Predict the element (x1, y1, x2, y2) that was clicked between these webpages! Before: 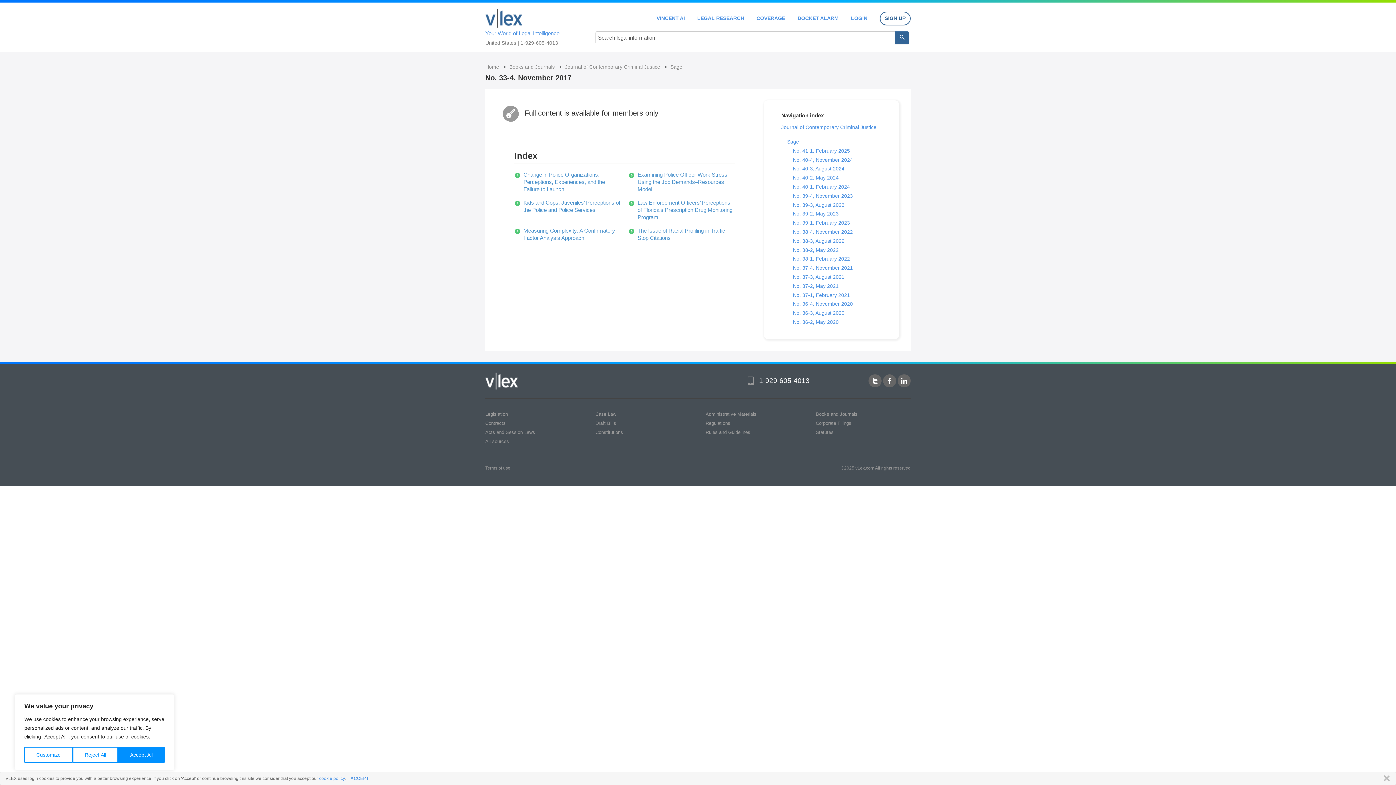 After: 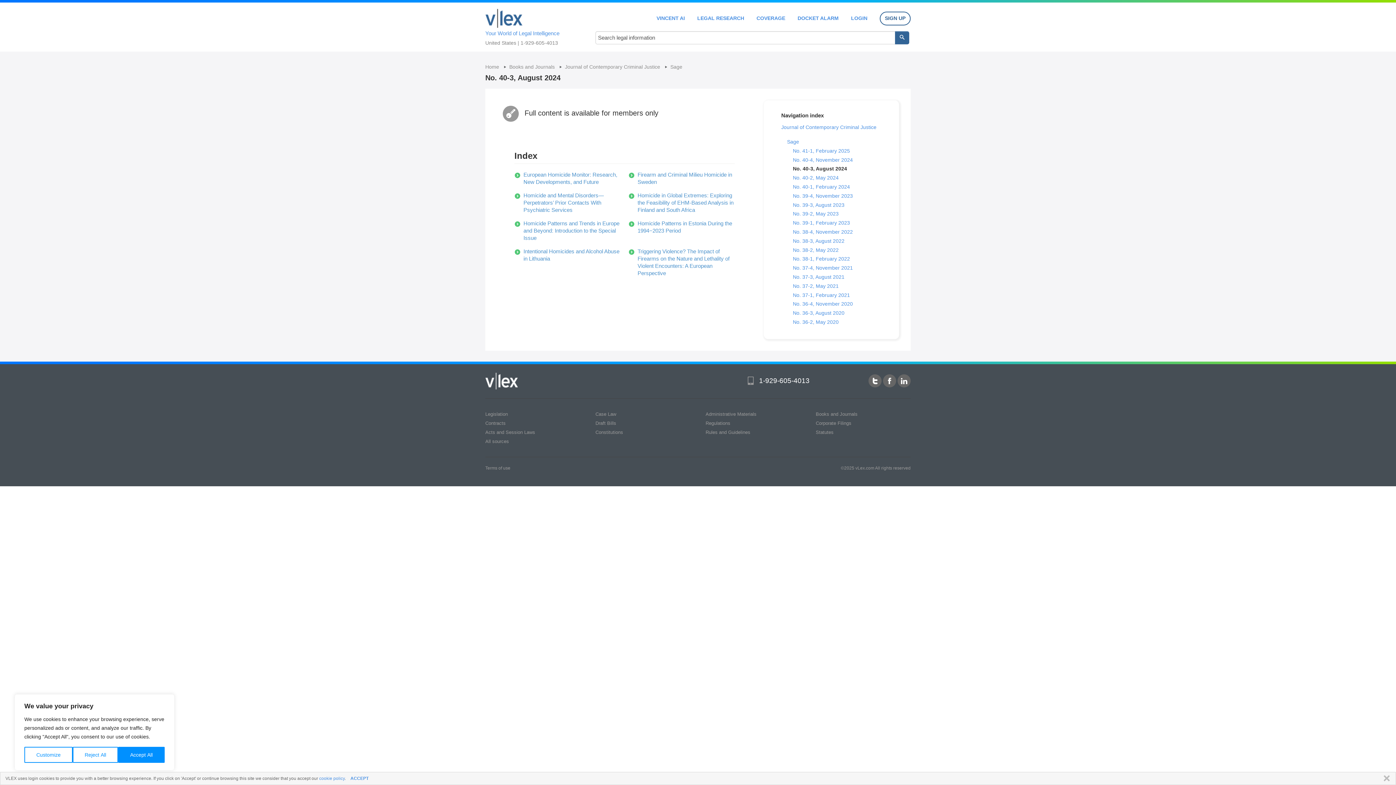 Action: label: No. 40-3, August 2024 bbox: (793, 165, 844, 171)